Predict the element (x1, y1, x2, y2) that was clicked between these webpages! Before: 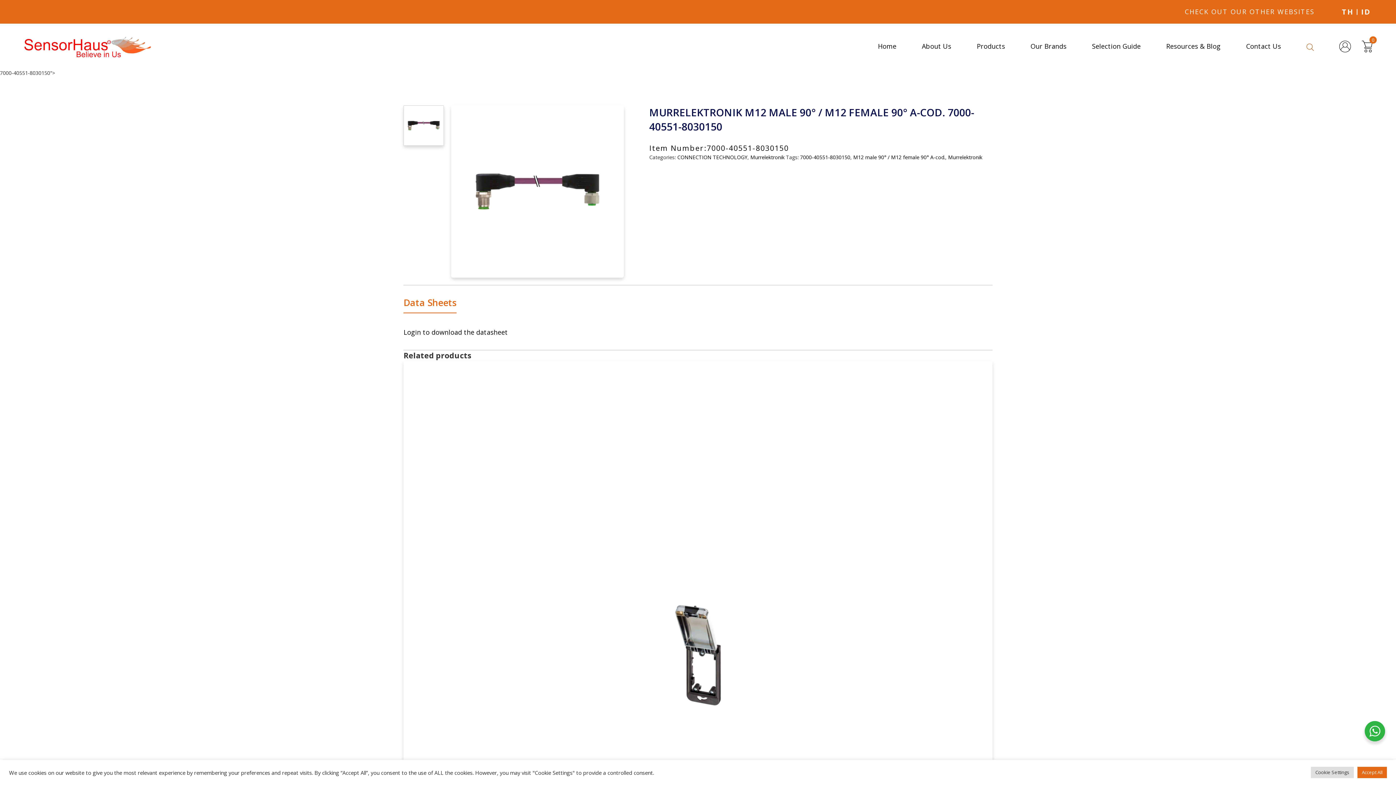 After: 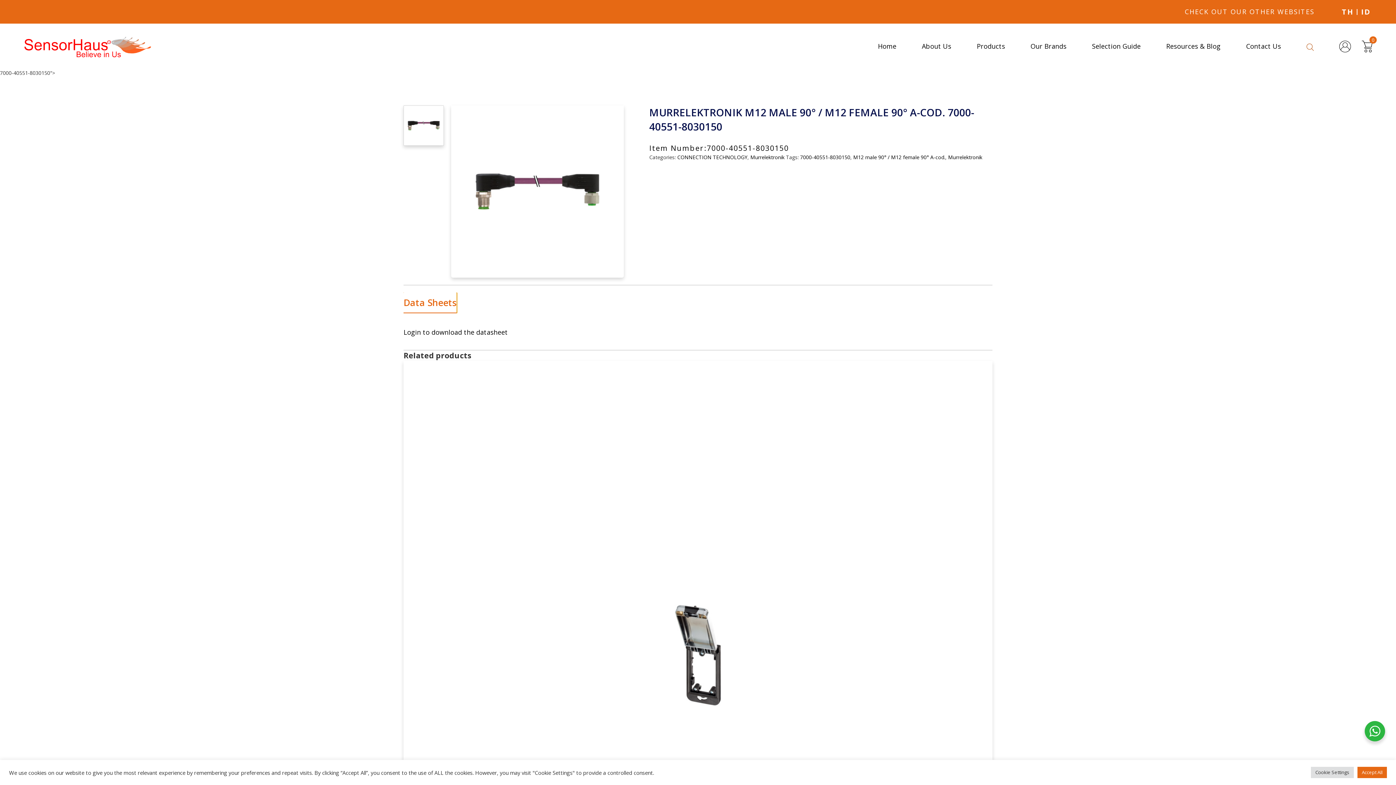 Action: bbox: (403, 292, 456, 313) label: Data Sheets